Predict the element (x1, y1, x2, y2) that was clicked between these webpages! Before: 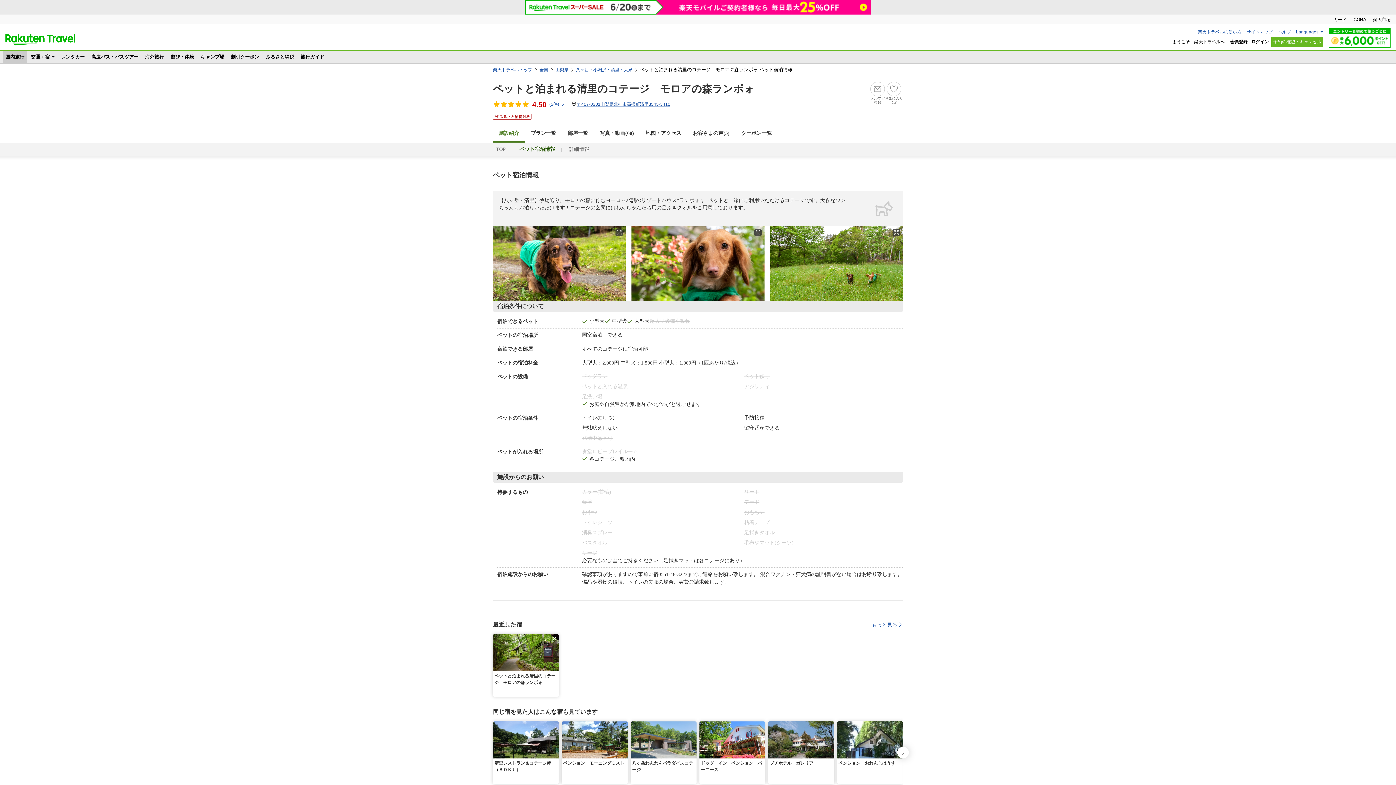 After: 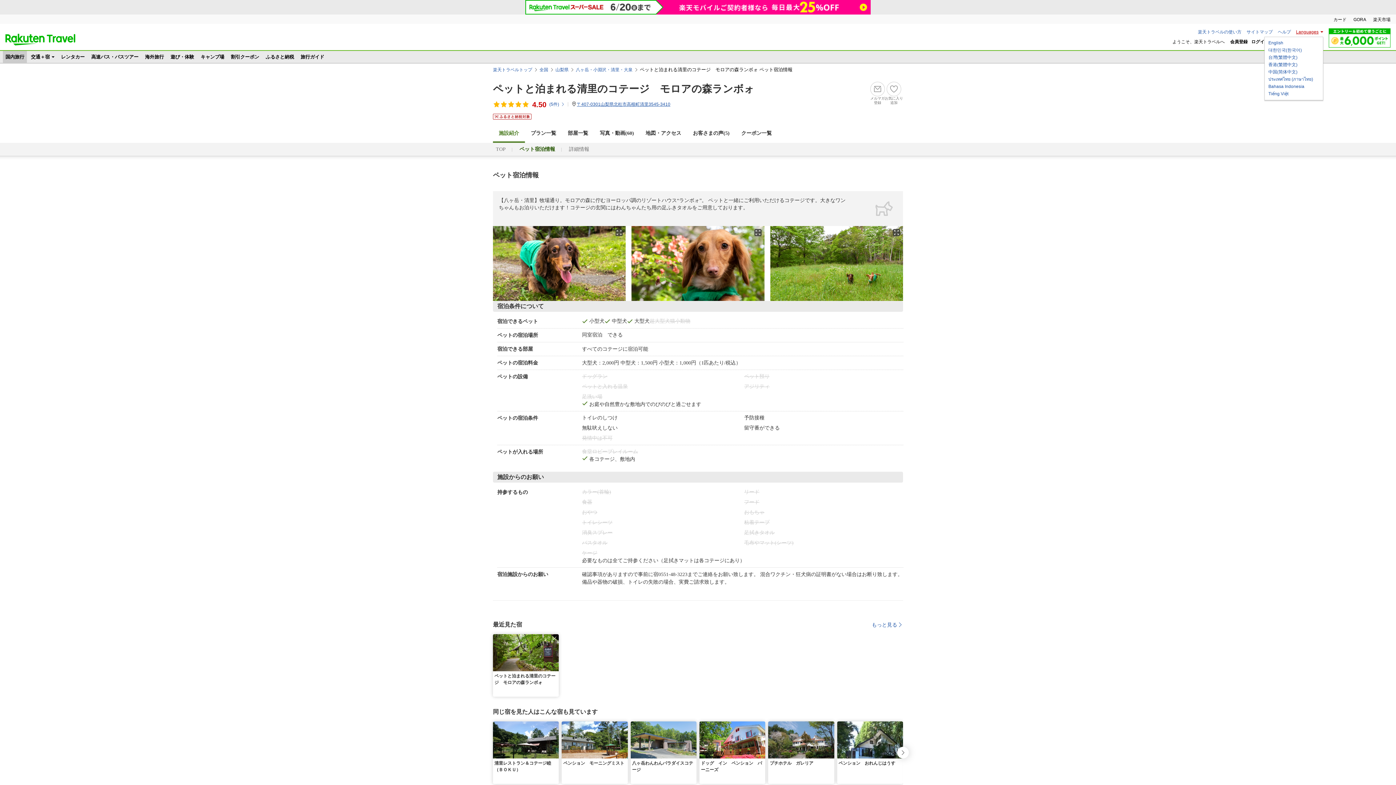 Action: bbox: (1296, 29, 1323, 34) label: Languages